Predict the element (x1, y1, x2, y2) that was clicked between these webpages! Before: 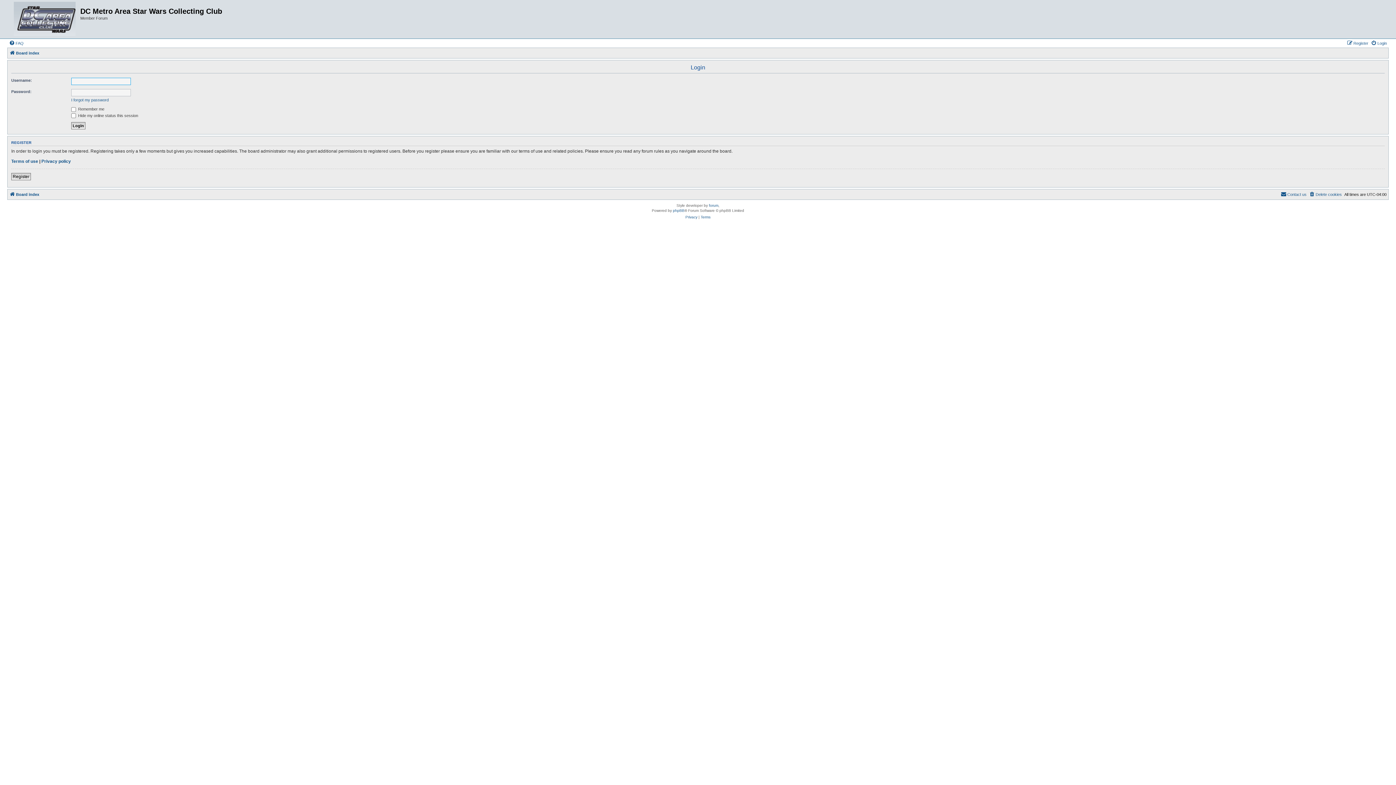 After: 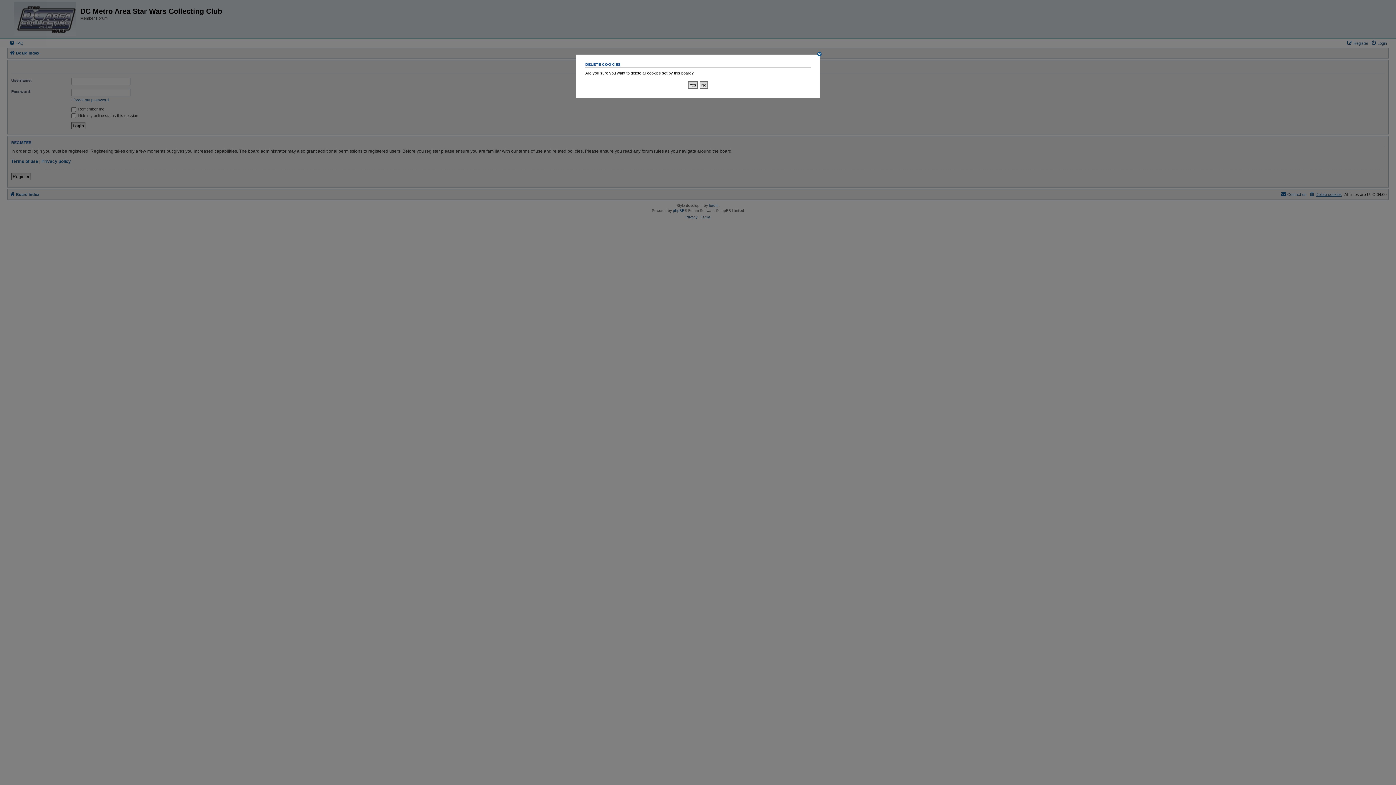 Action: label: Delete cookies bbox: (1309, 190, 1342, 198)